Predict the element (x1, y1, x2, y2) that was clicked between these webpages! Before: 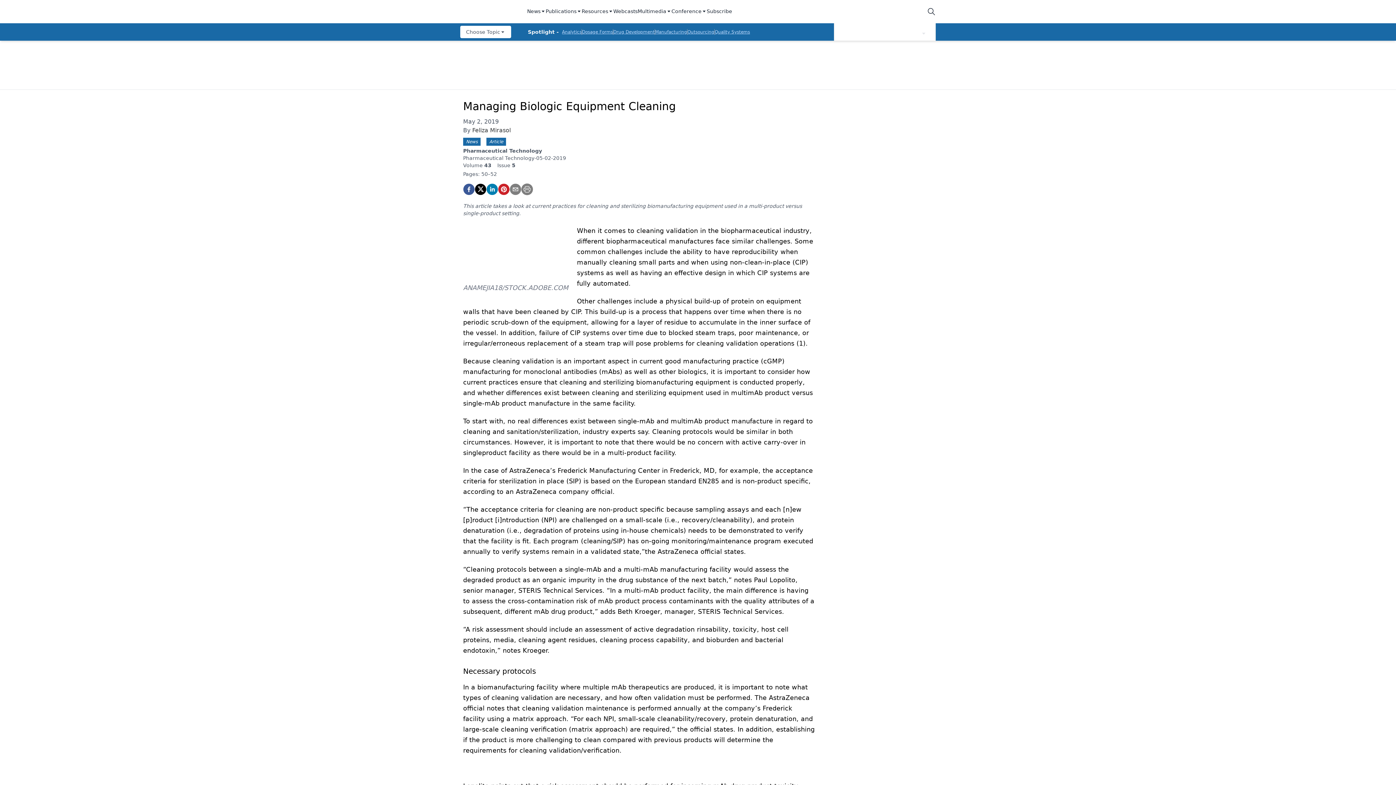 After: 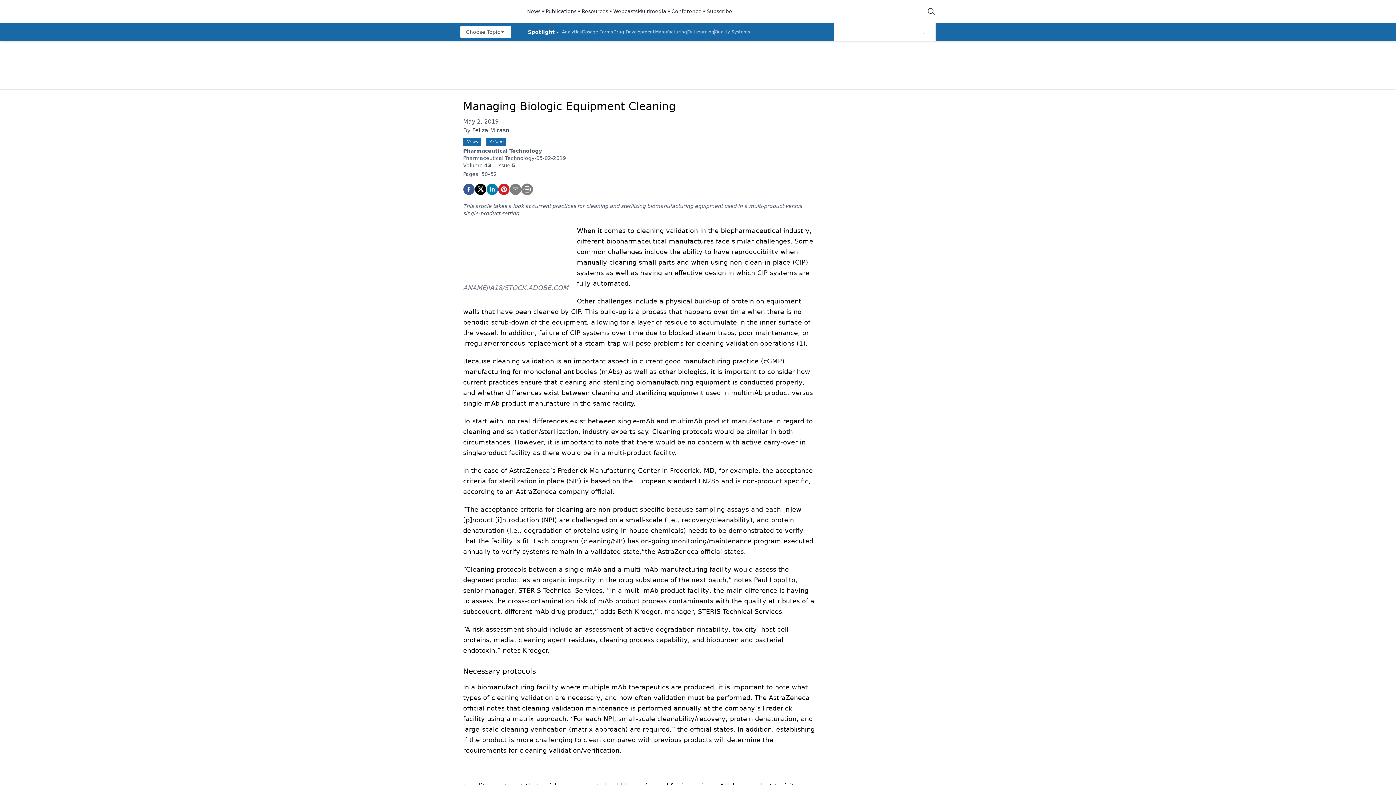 Action: bbox: (521, 183, 533, 195)